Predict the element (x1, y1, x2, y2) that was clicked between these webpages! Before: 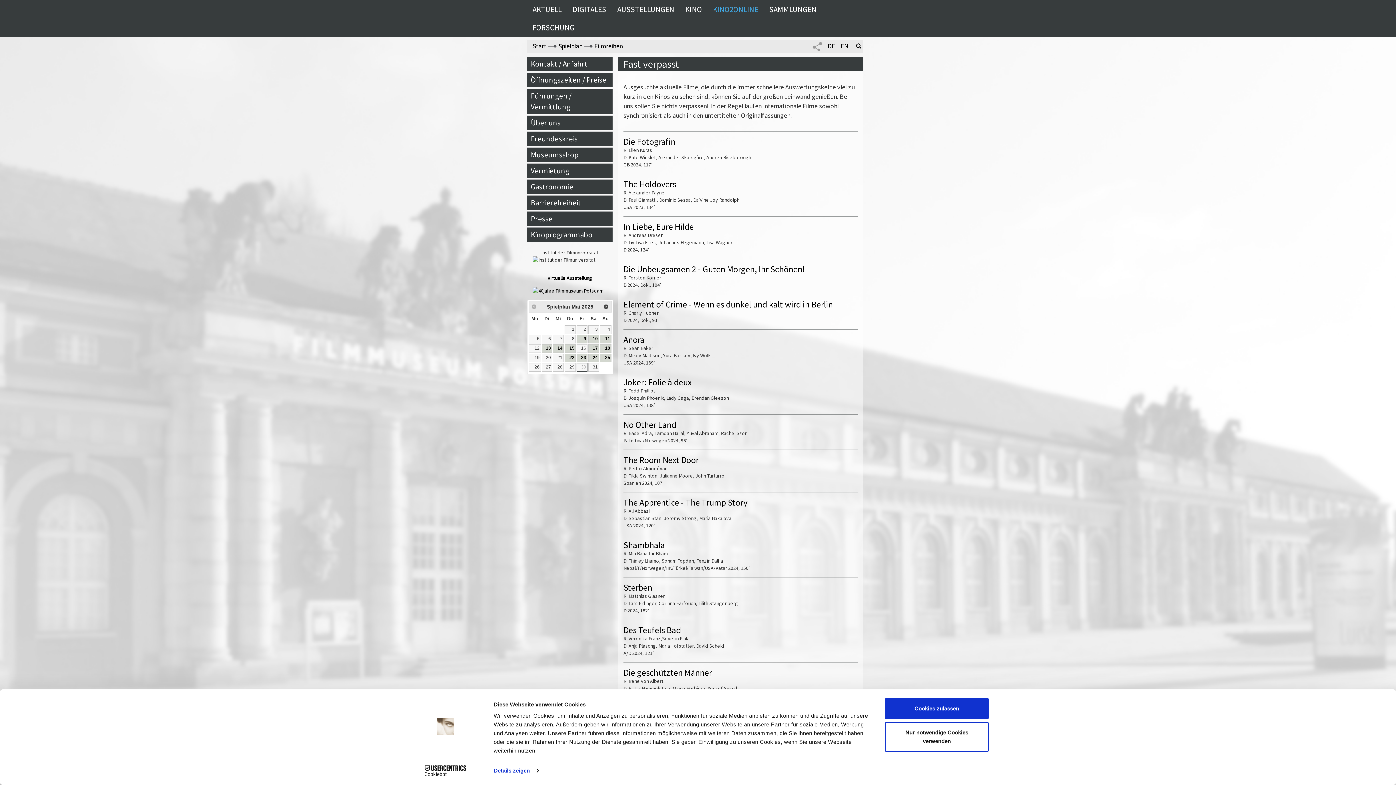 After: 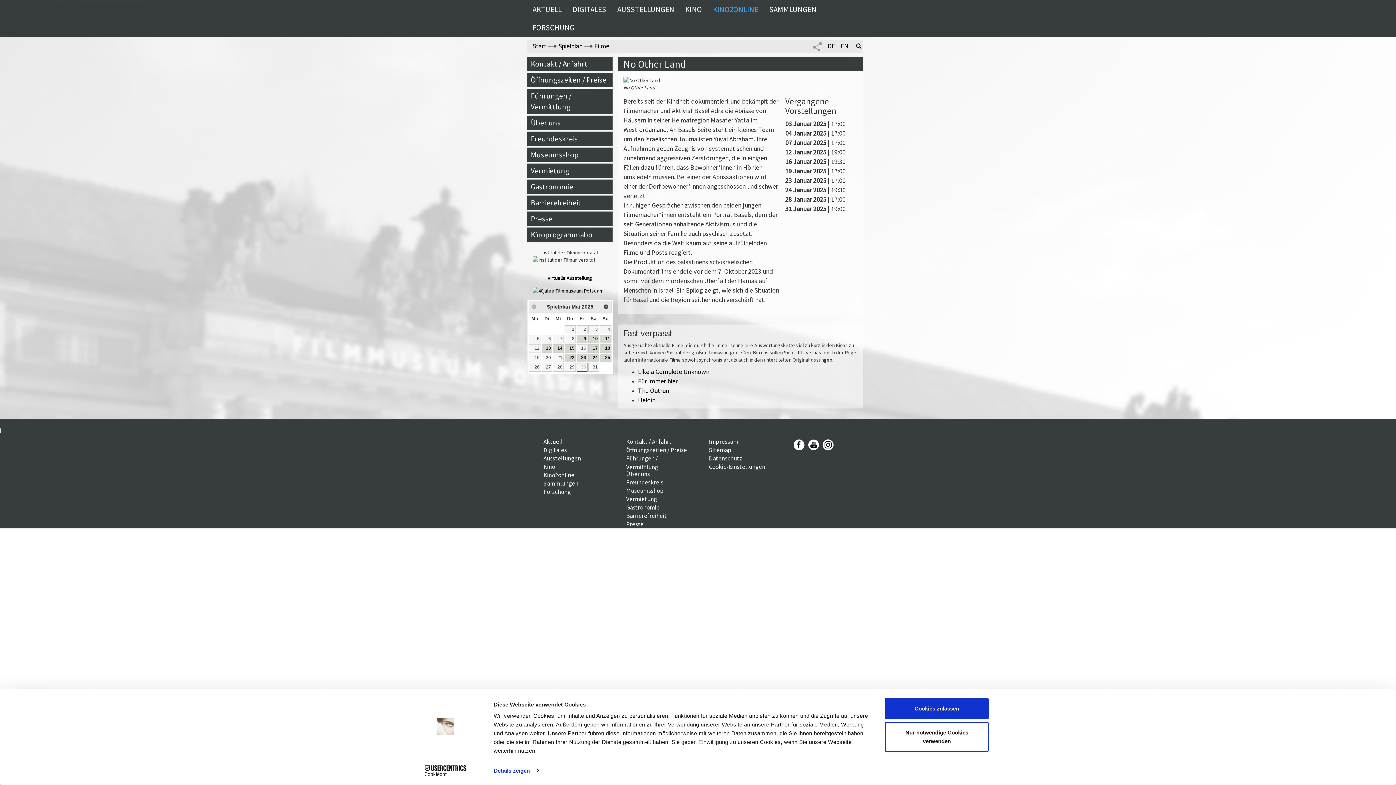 Action: label: No Other Land bbox: (623, 420, 858, 429)